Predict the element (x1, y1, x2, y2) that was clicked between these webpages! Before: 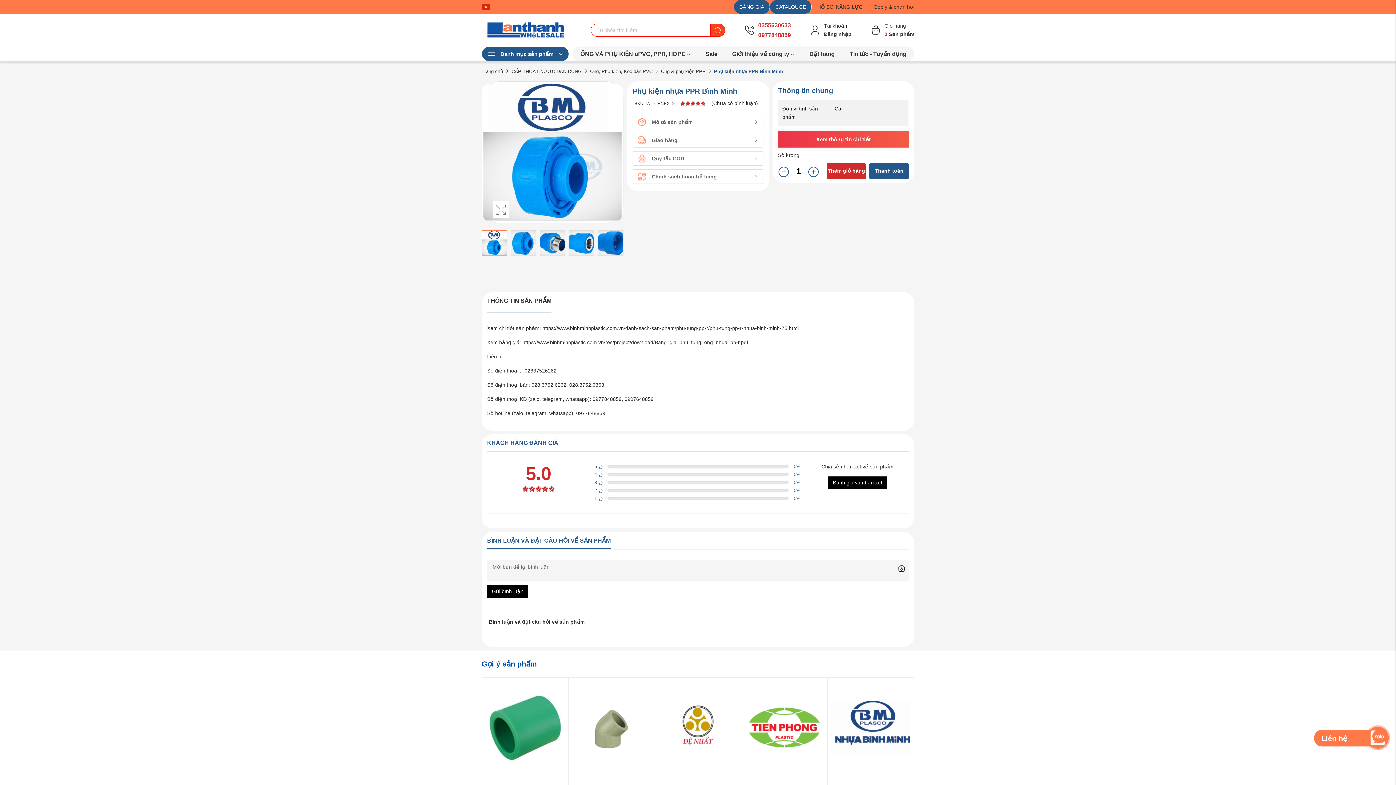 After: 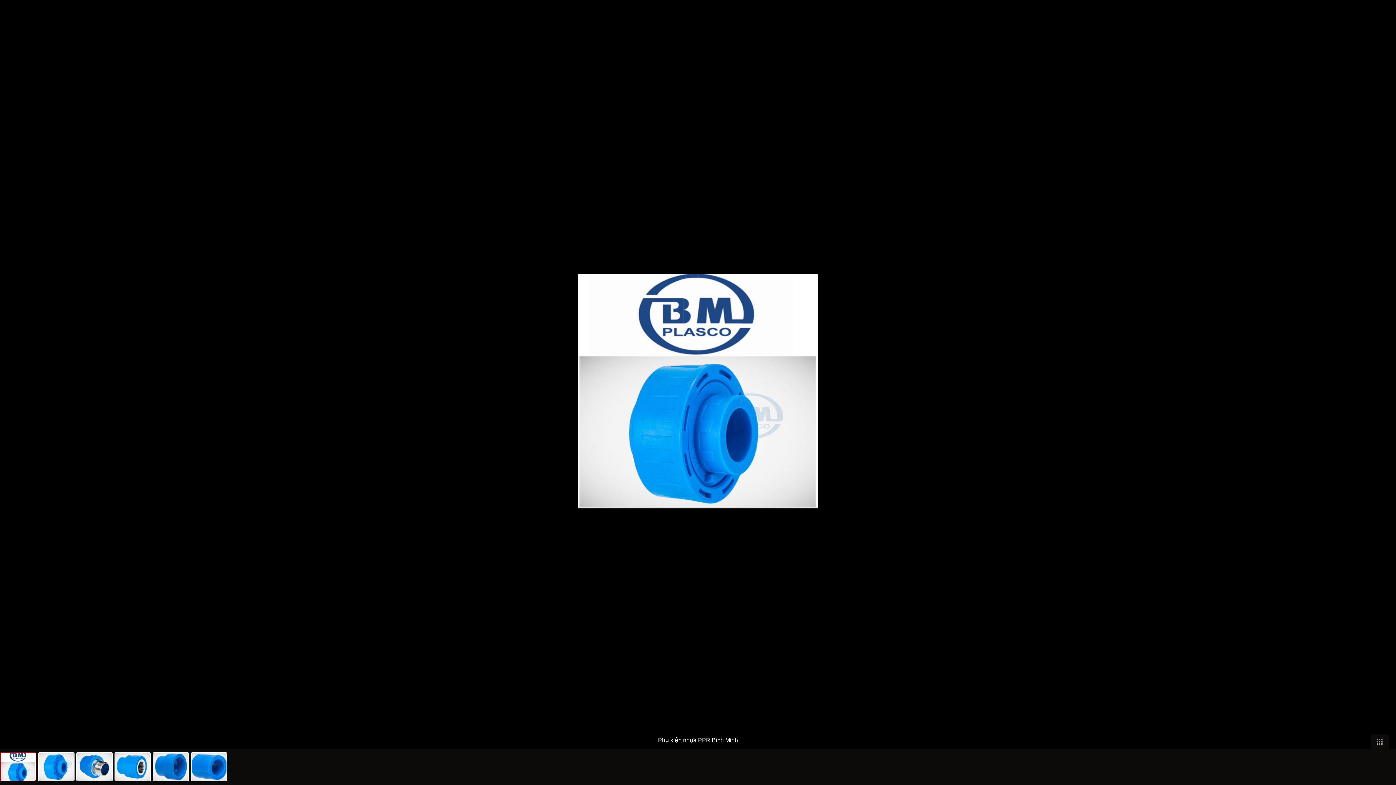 Action: bbox: (492, 201, 509, 217)